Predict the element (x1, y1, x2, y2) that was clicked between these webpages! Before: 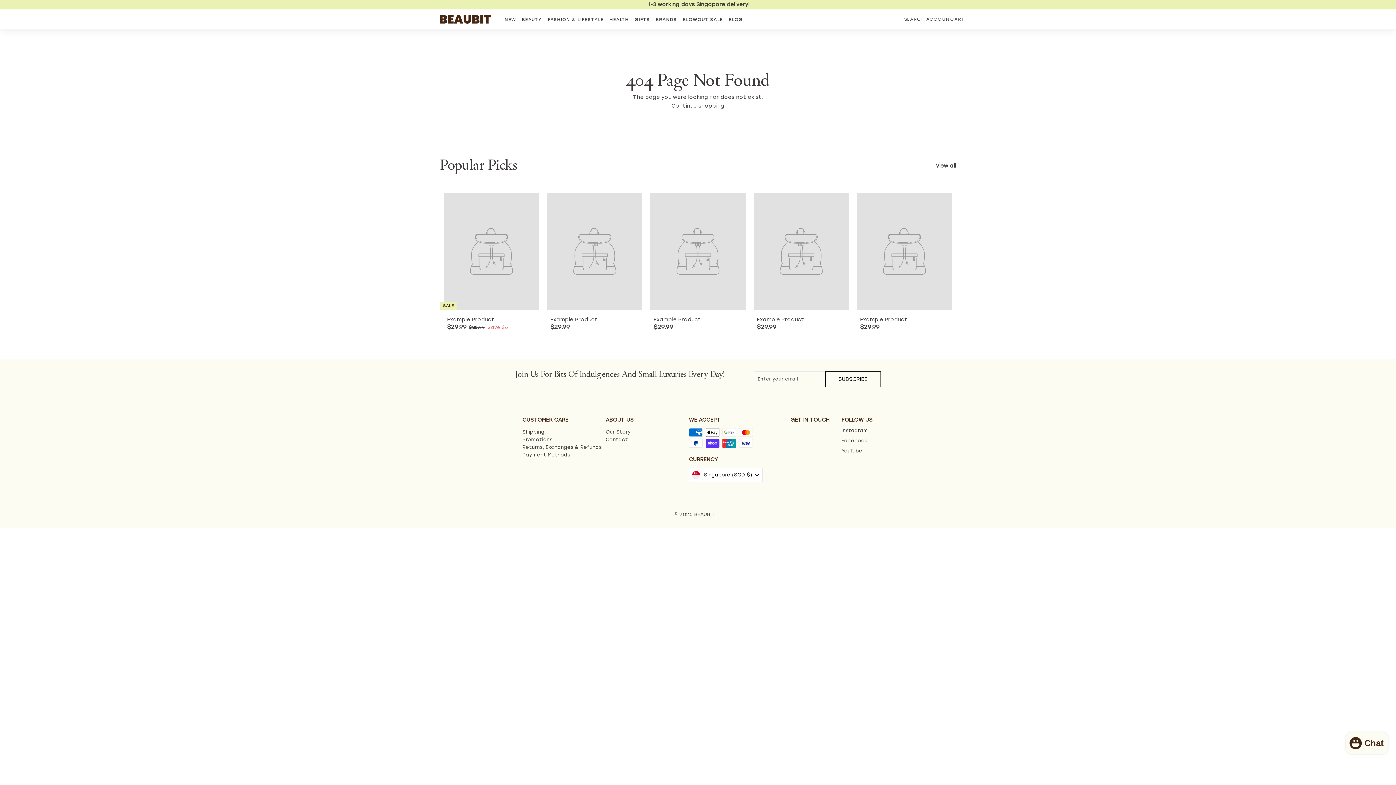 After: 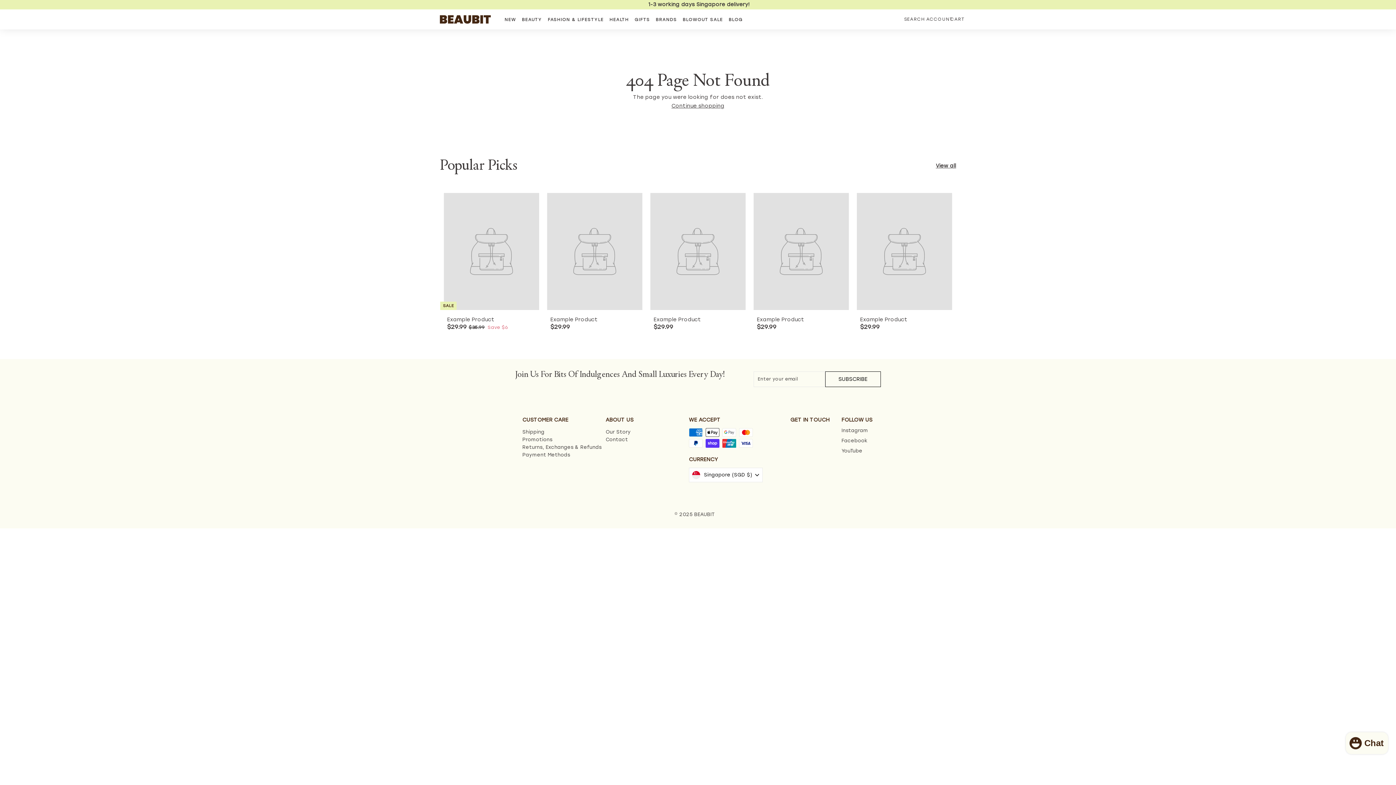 Action: bbox: (936, 163, 956, 168) label: View all